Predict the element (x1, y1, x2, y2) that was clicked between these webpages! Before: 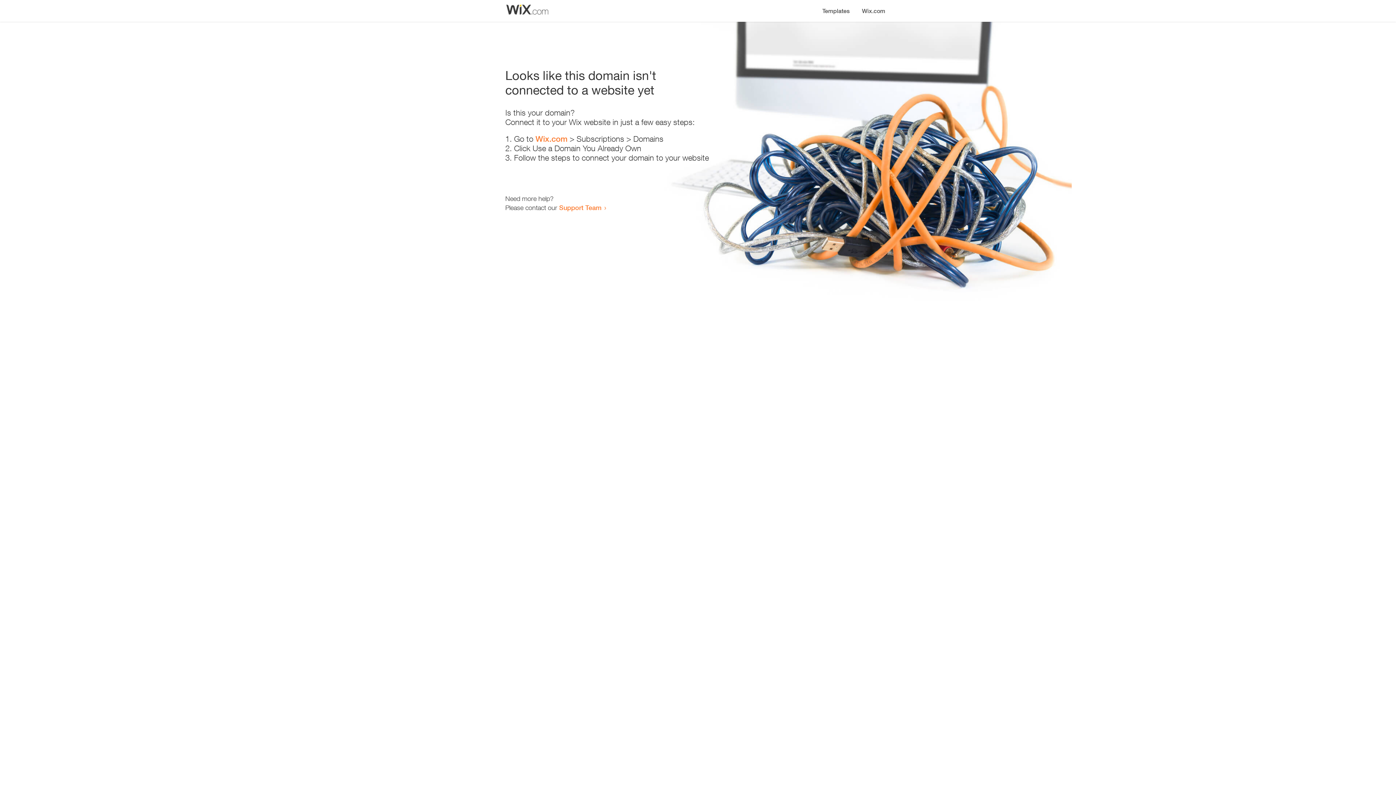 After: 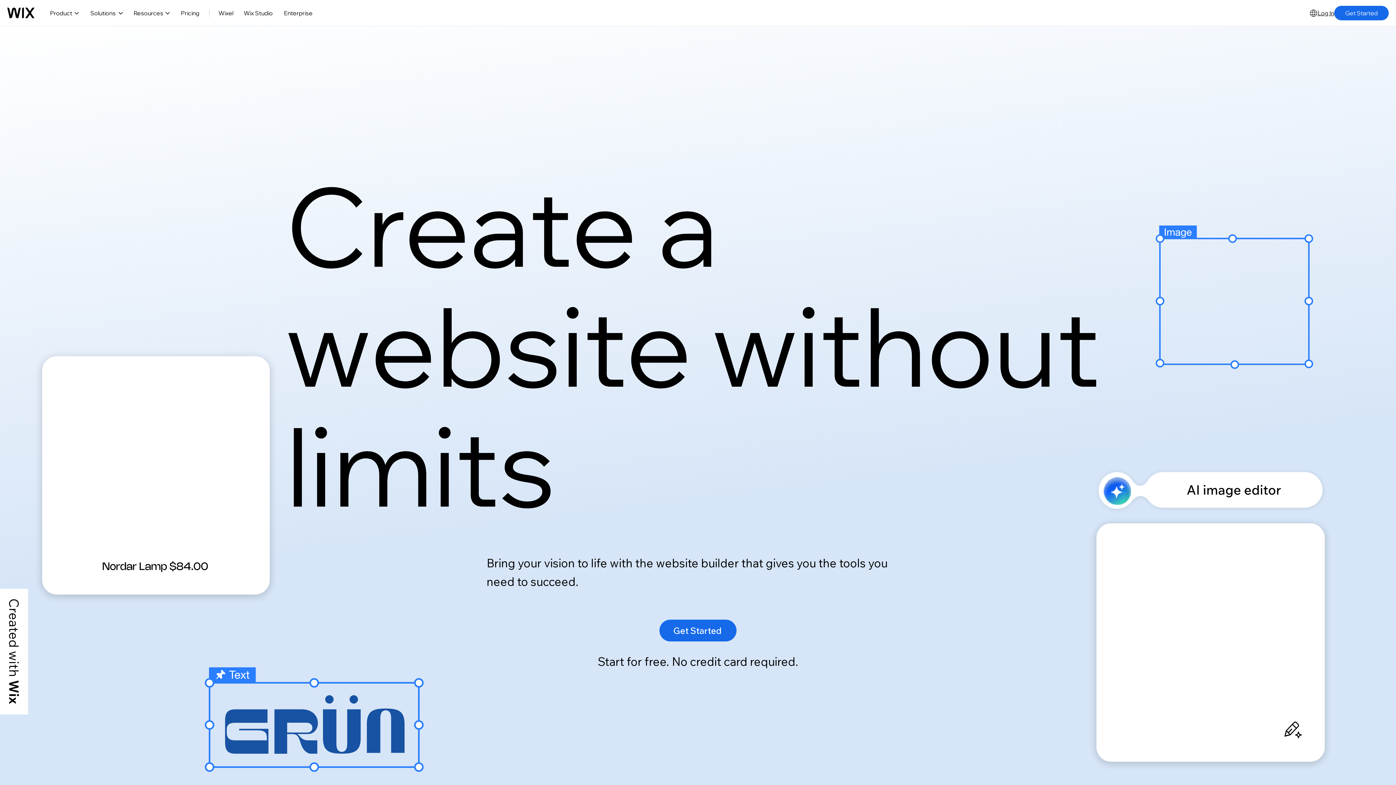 Action: bbox: (856, 0, 890, 14) label: Wix.com